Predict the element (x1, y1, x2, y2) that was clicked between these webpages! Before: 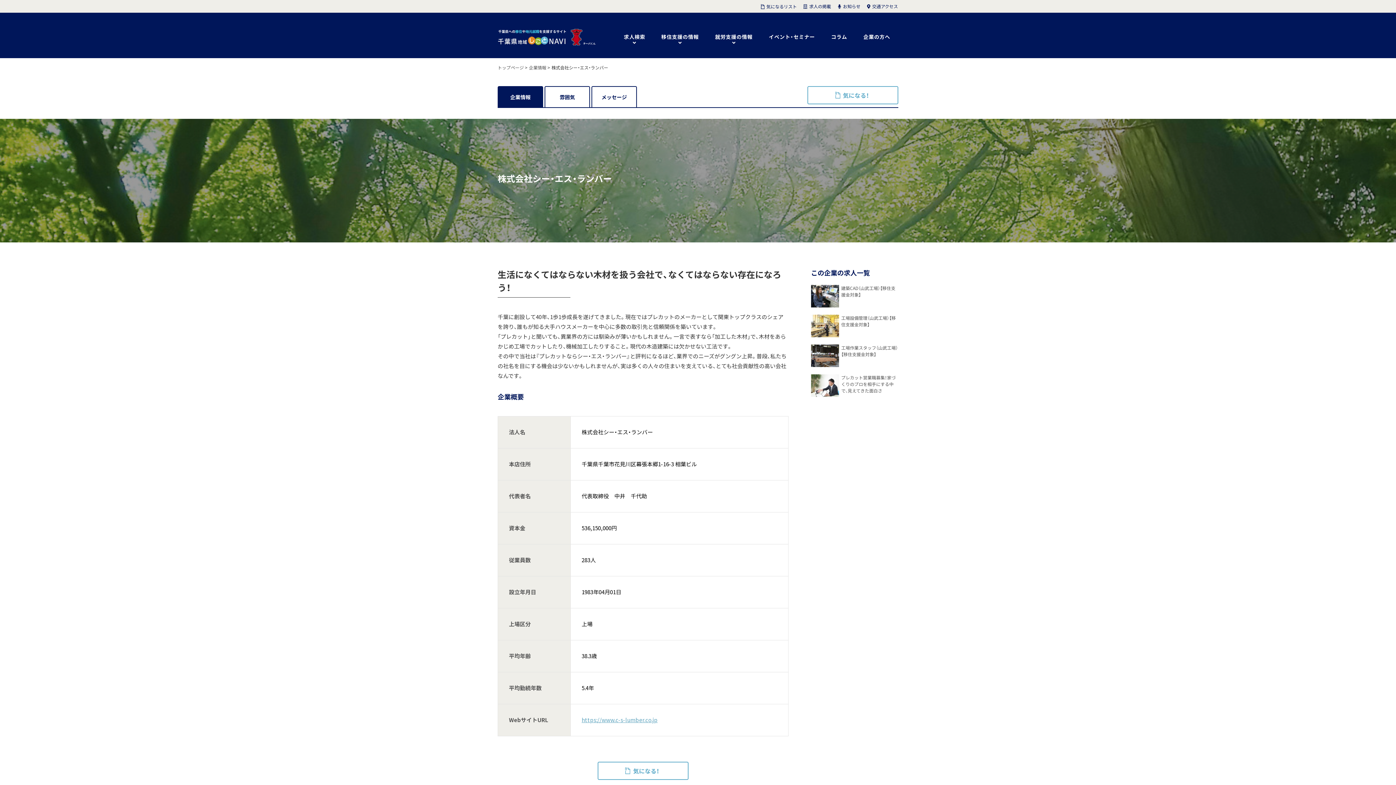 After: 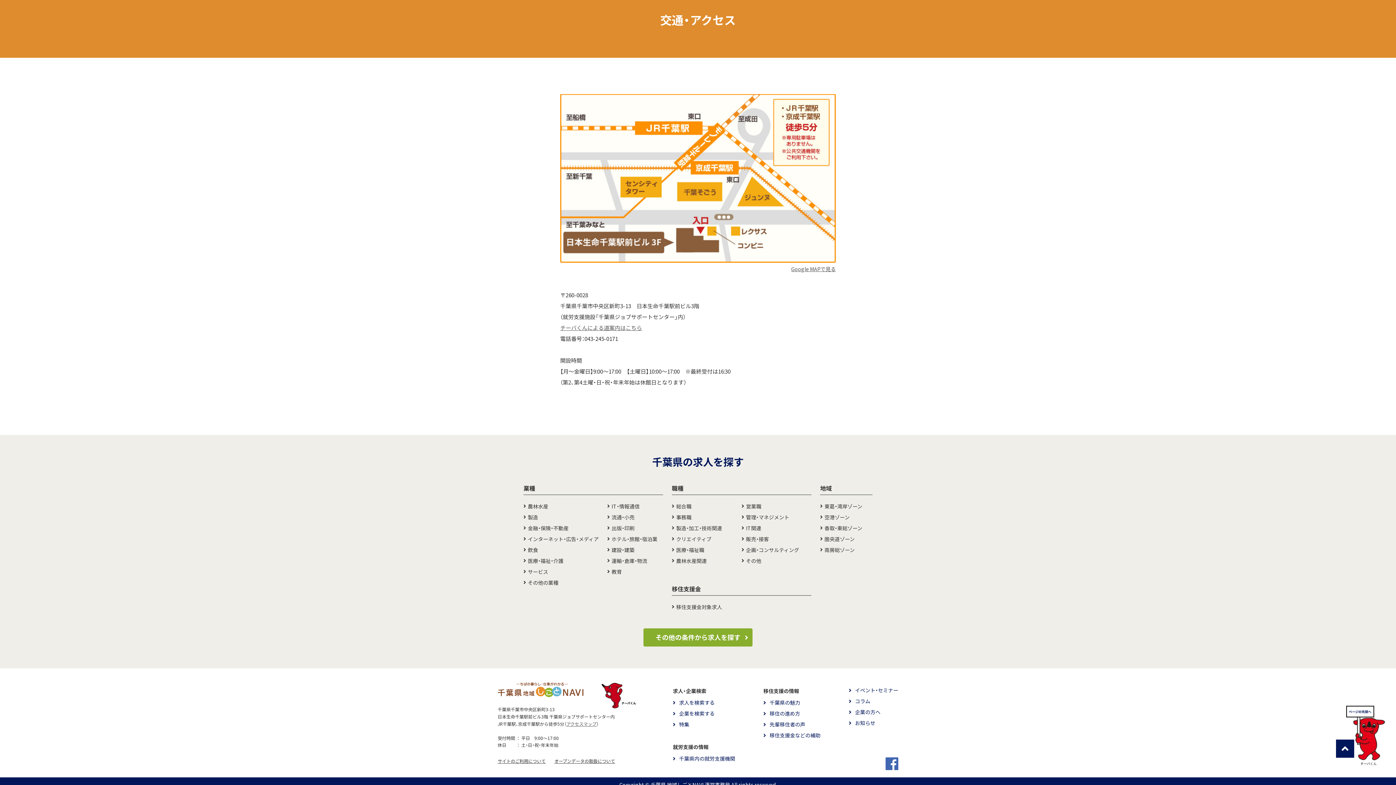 Action: bbox: (867, 0, 901, 12) label: 交通アクセス